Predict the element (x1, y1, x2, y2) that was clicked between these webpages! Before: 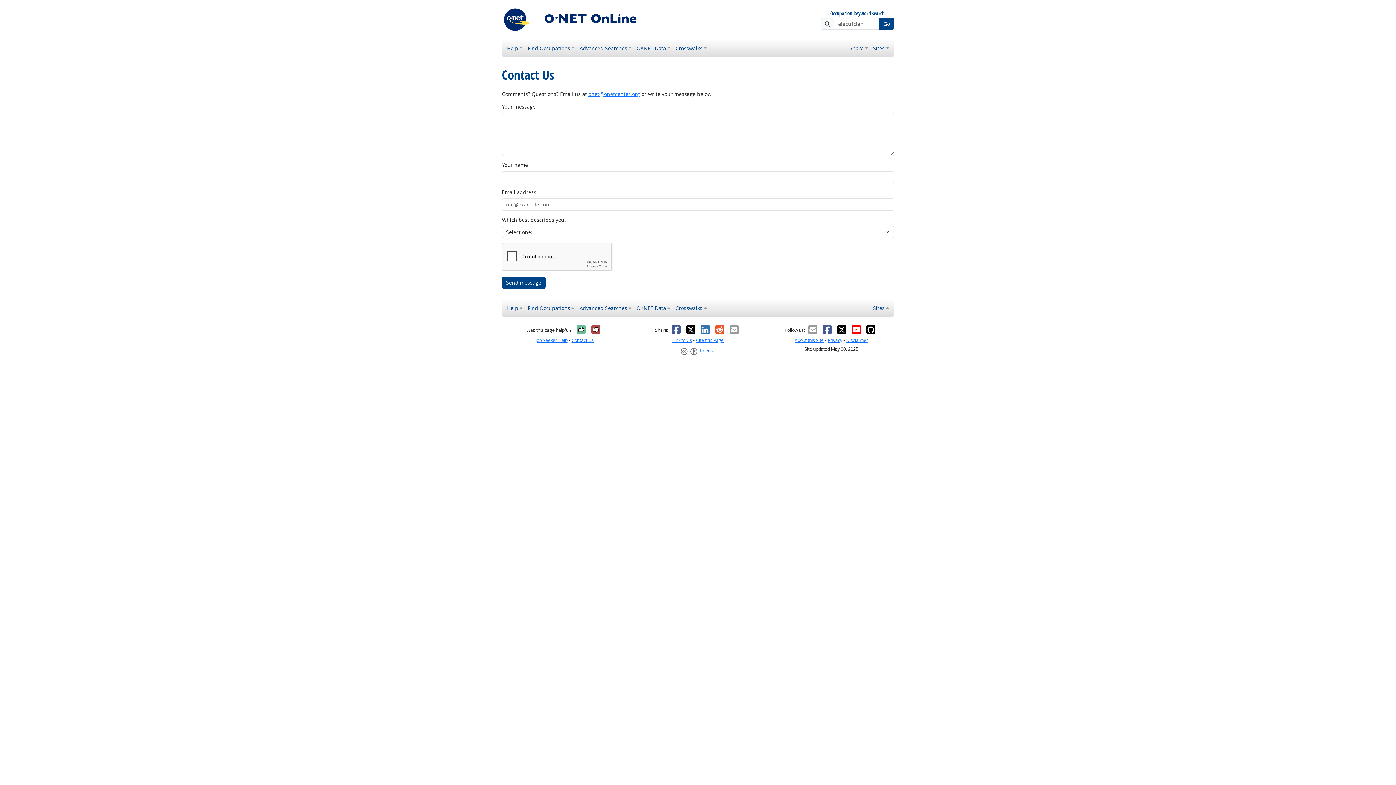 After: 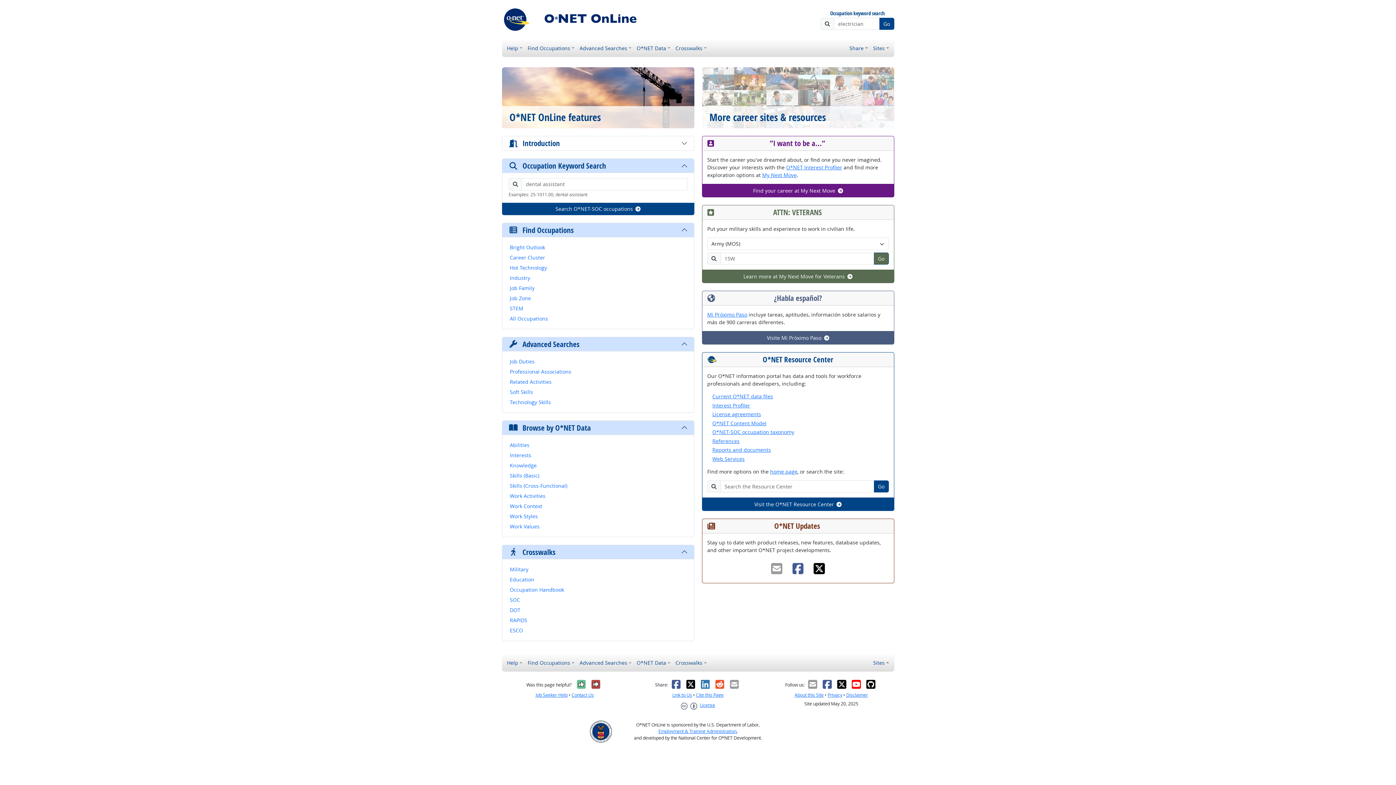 Action: bbox: (502, 15, 647, 22)